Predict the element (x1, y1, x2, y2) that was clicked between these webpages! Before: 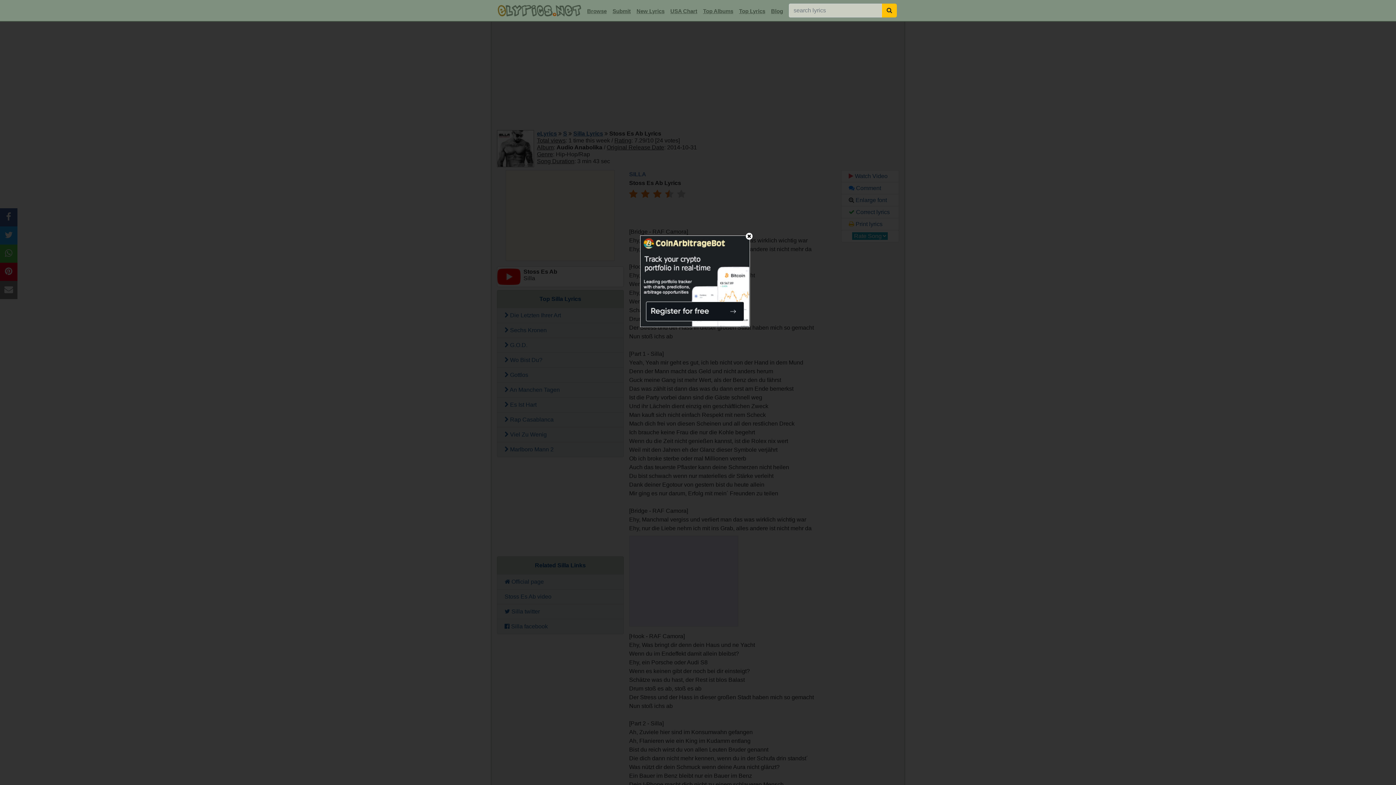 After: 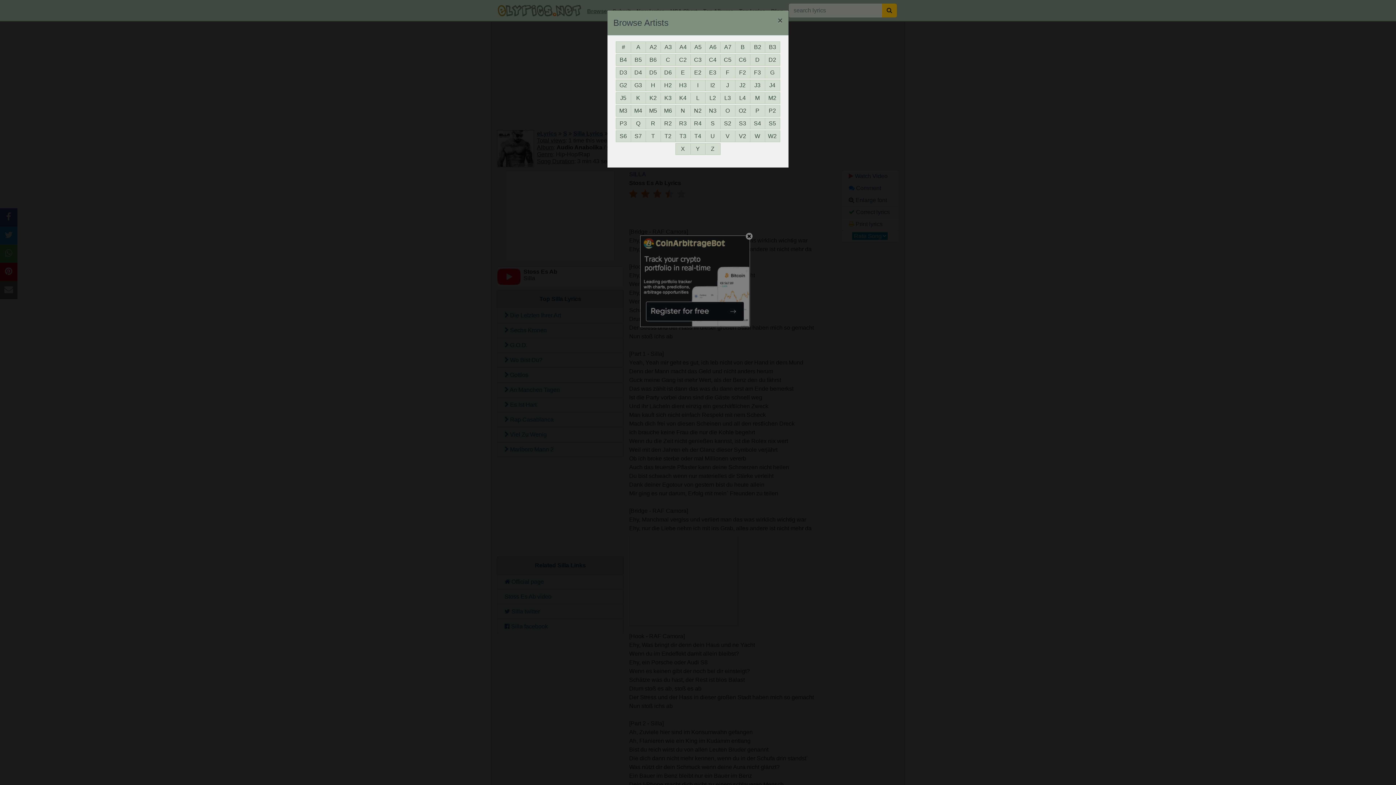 Action: bbox: (584, 5, 609, 17) label: Browse